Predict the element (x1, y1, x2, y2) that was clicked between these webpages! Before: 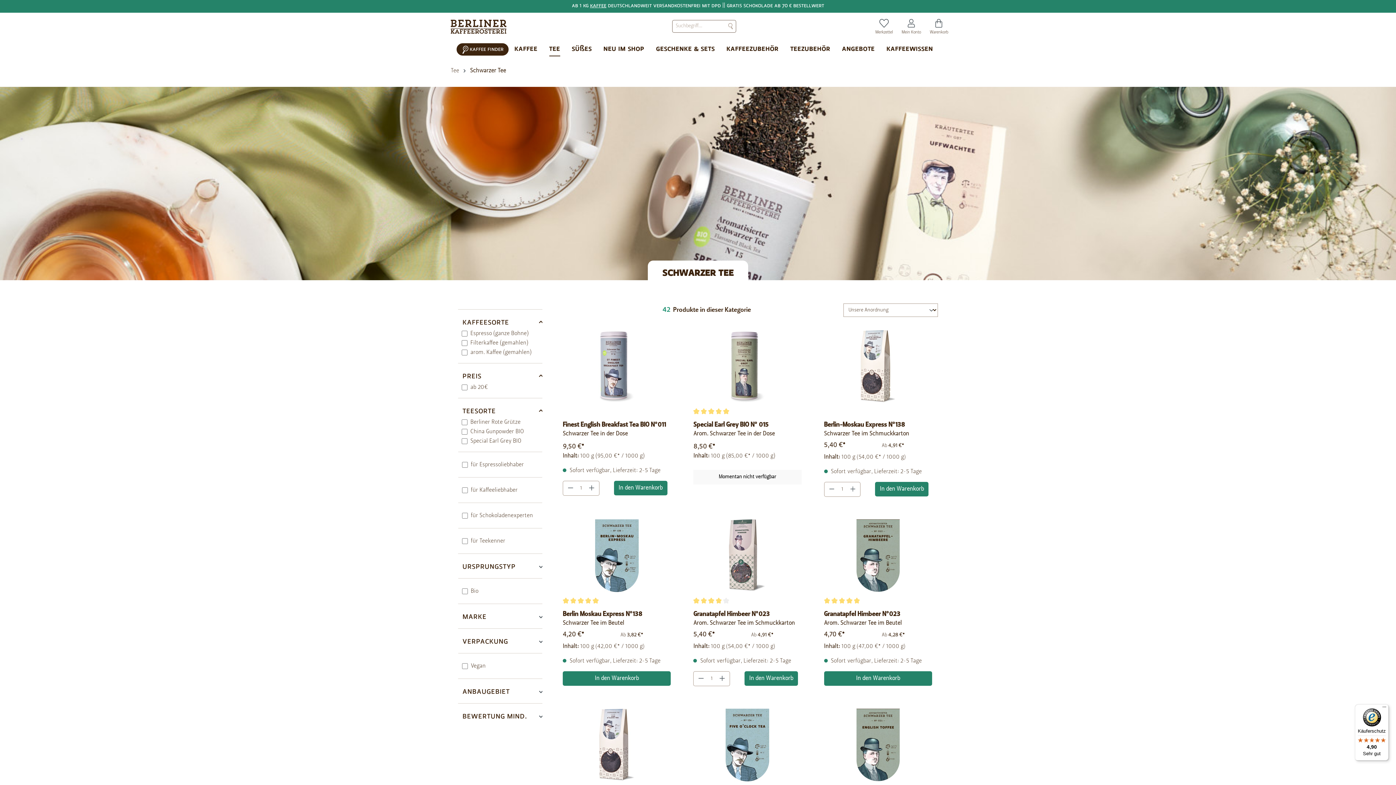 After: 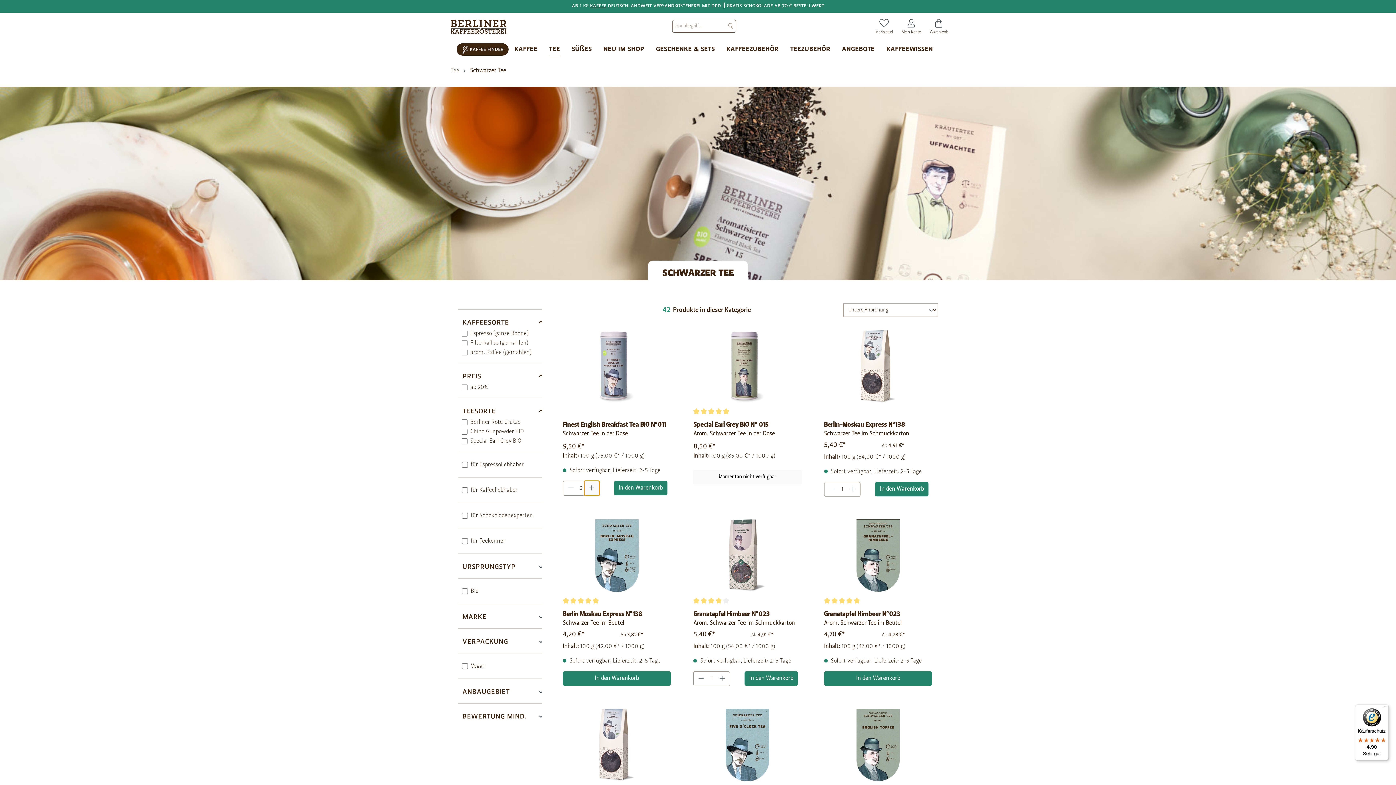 Action: bbox: (584, 481, 599, 496)